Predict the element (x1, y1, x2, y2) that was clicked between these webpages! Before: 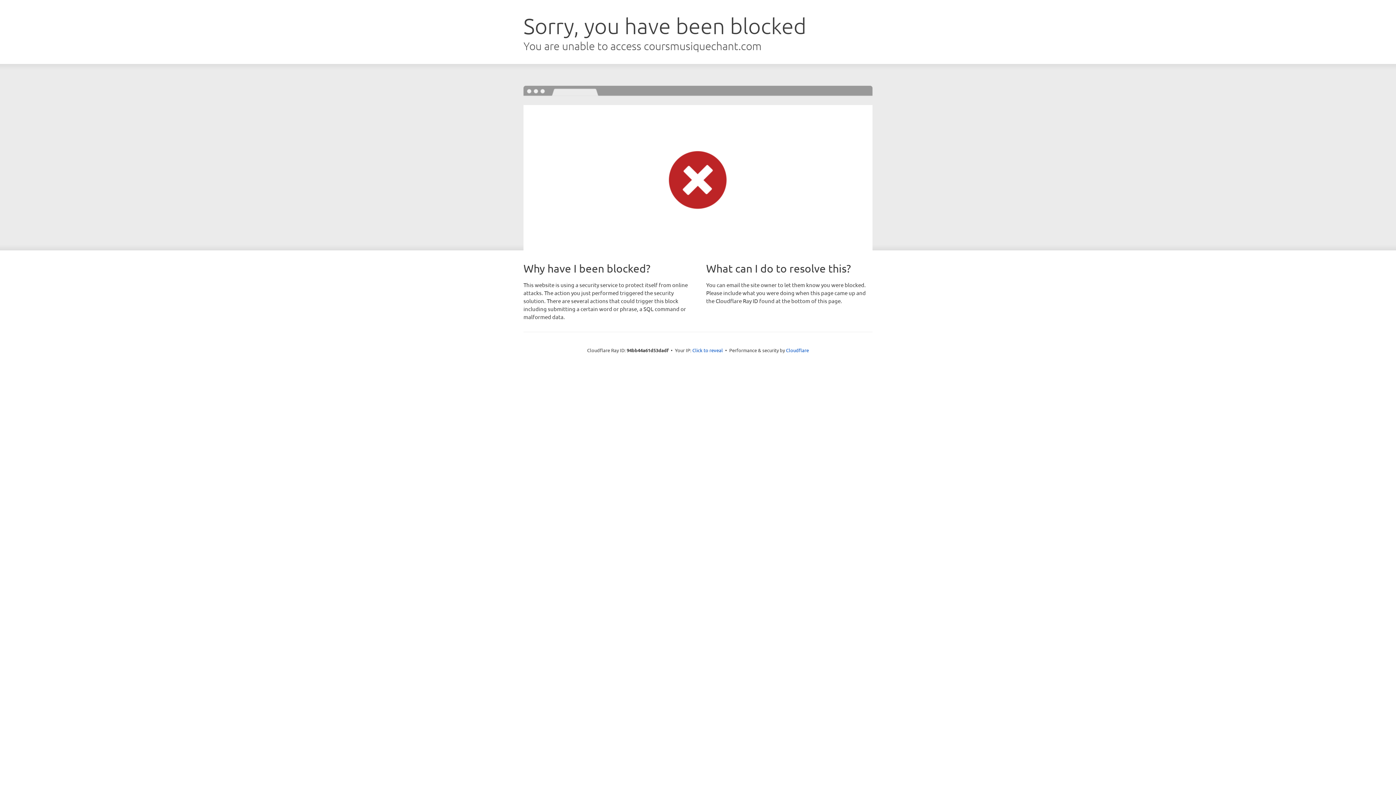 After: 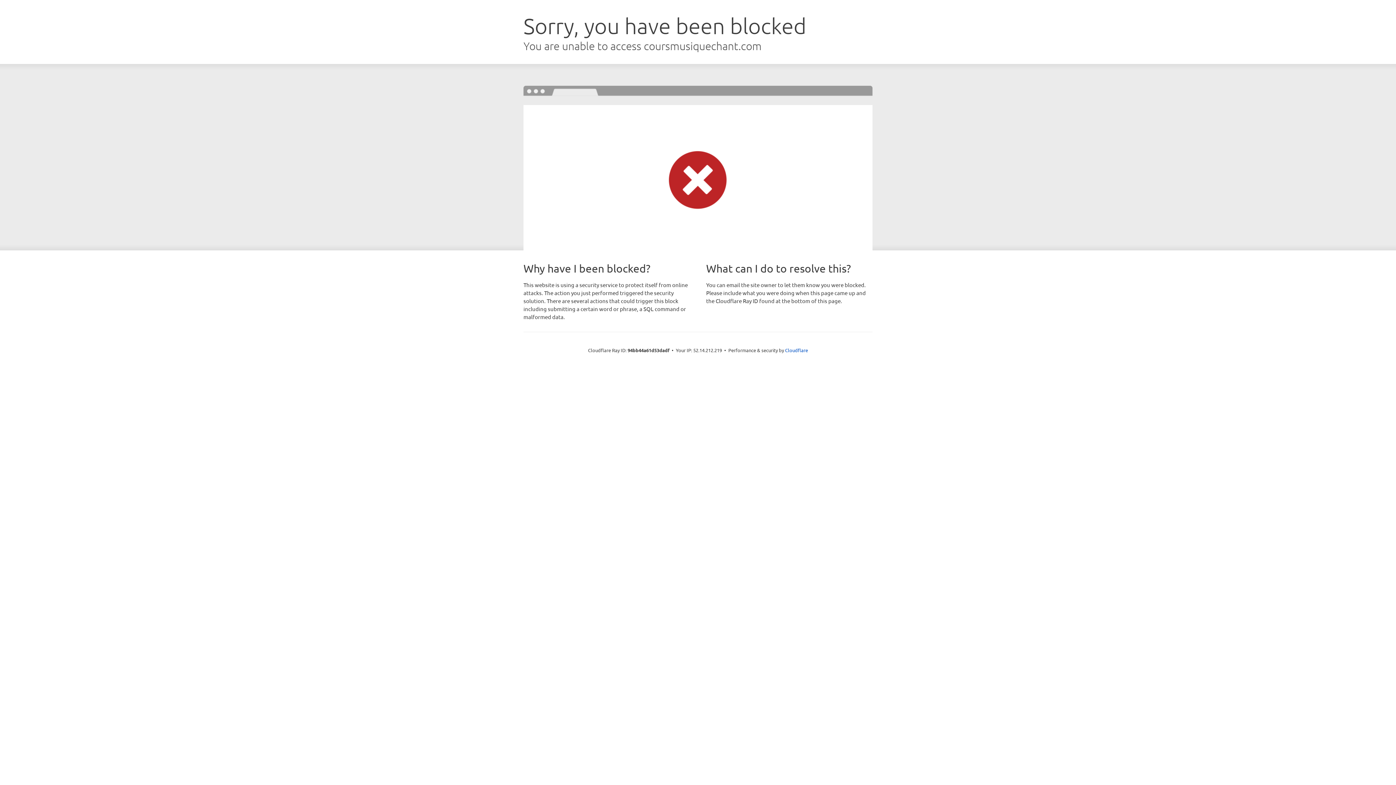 Action: label: Click to reveal bbox: (692, 346, 723, 353)